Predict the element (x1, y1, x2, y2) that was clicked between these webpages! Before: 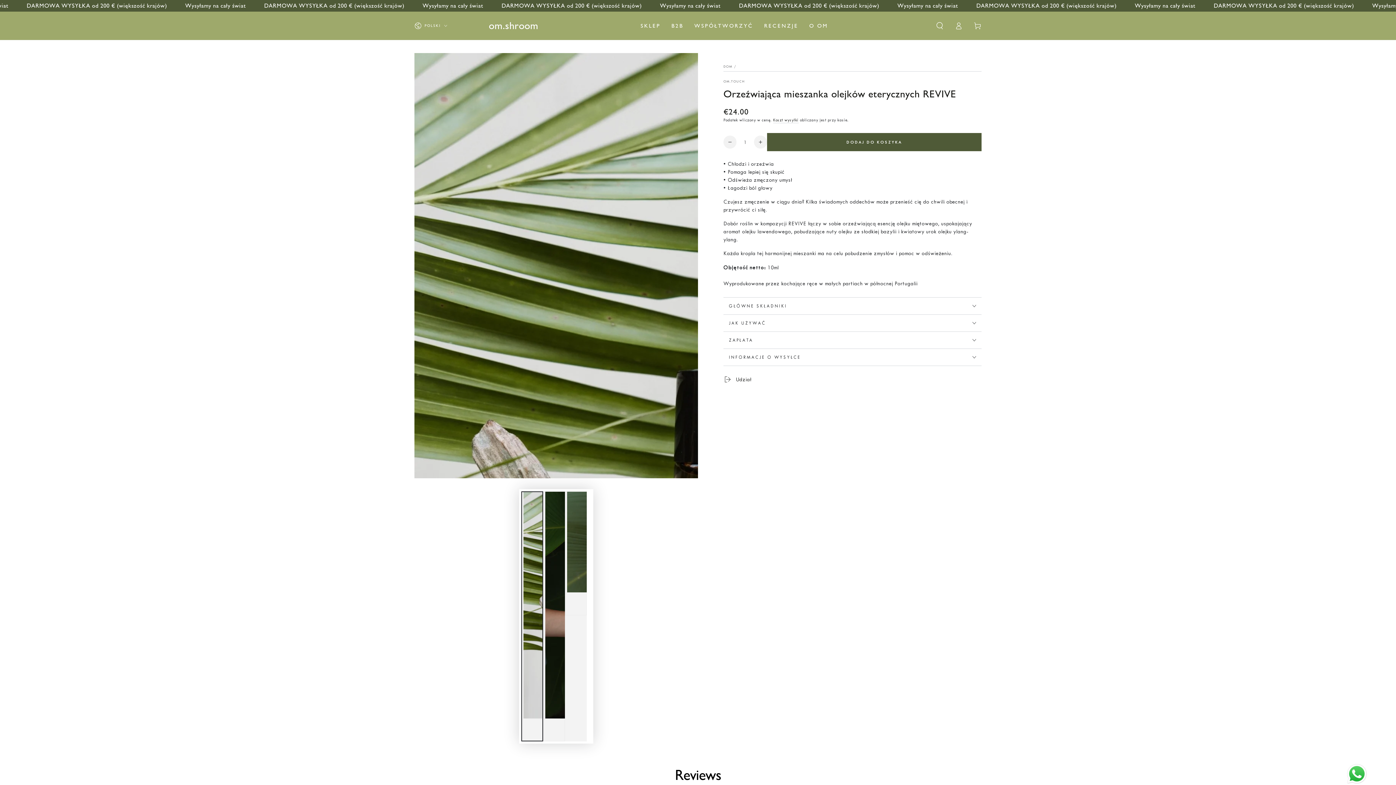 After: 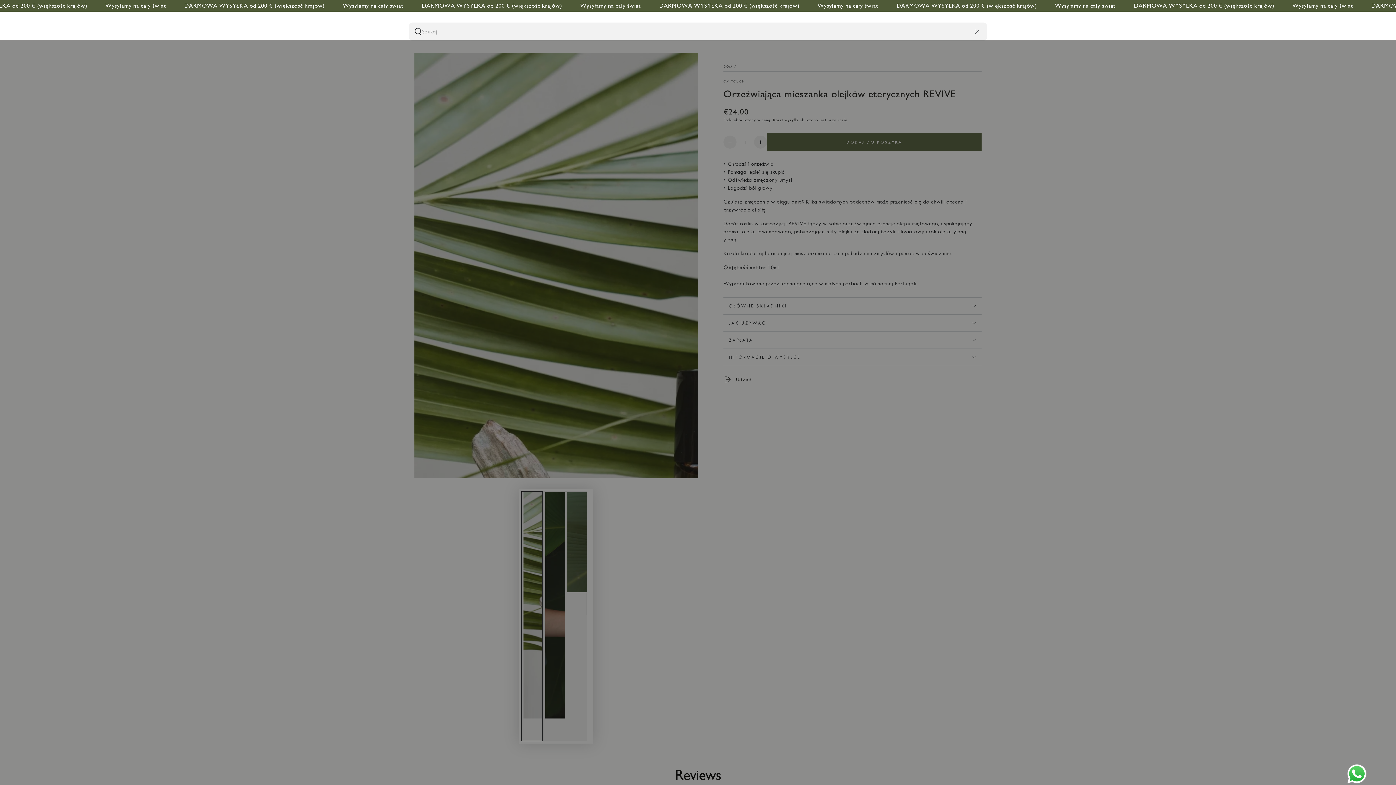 Action: bbox: (930, 17, 949, 33) label: Przeszukaj naszą witrynę